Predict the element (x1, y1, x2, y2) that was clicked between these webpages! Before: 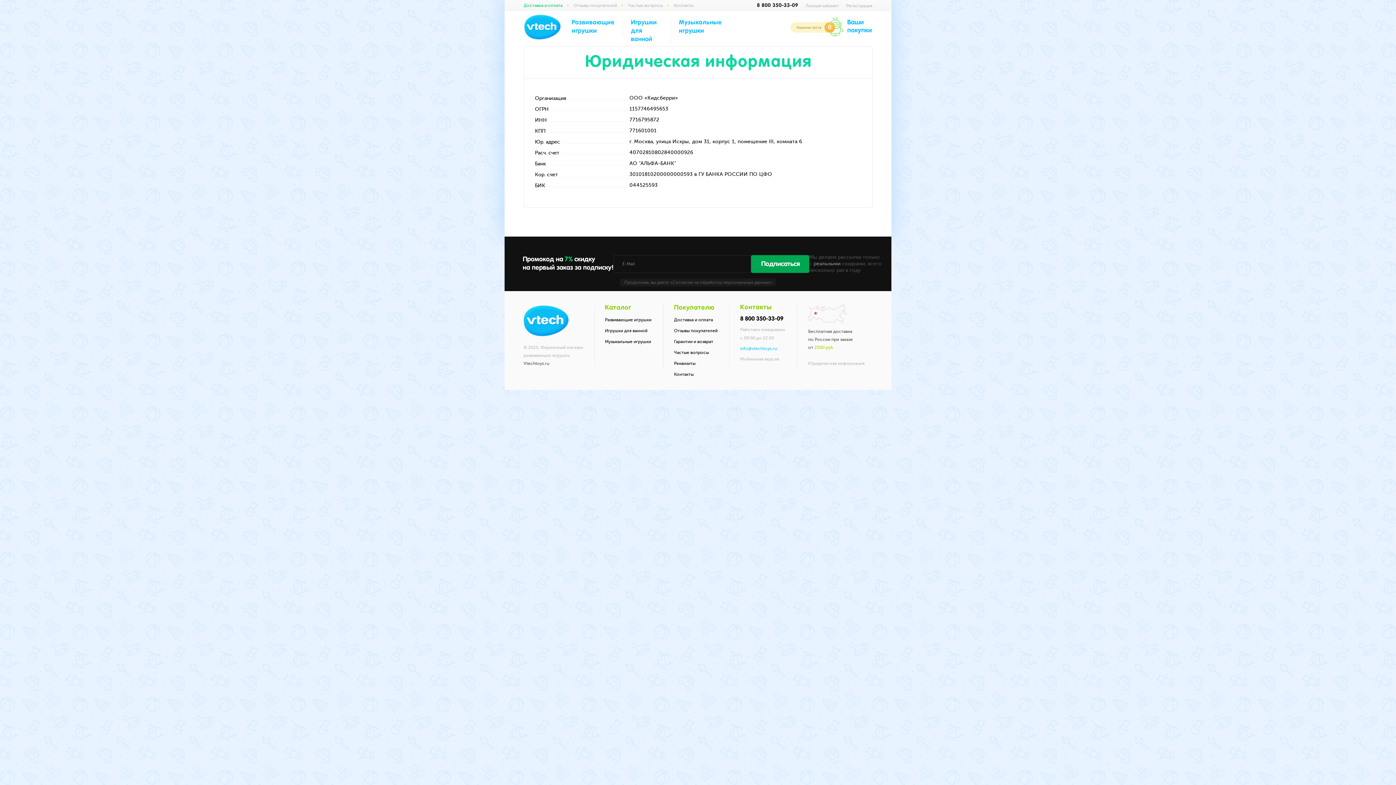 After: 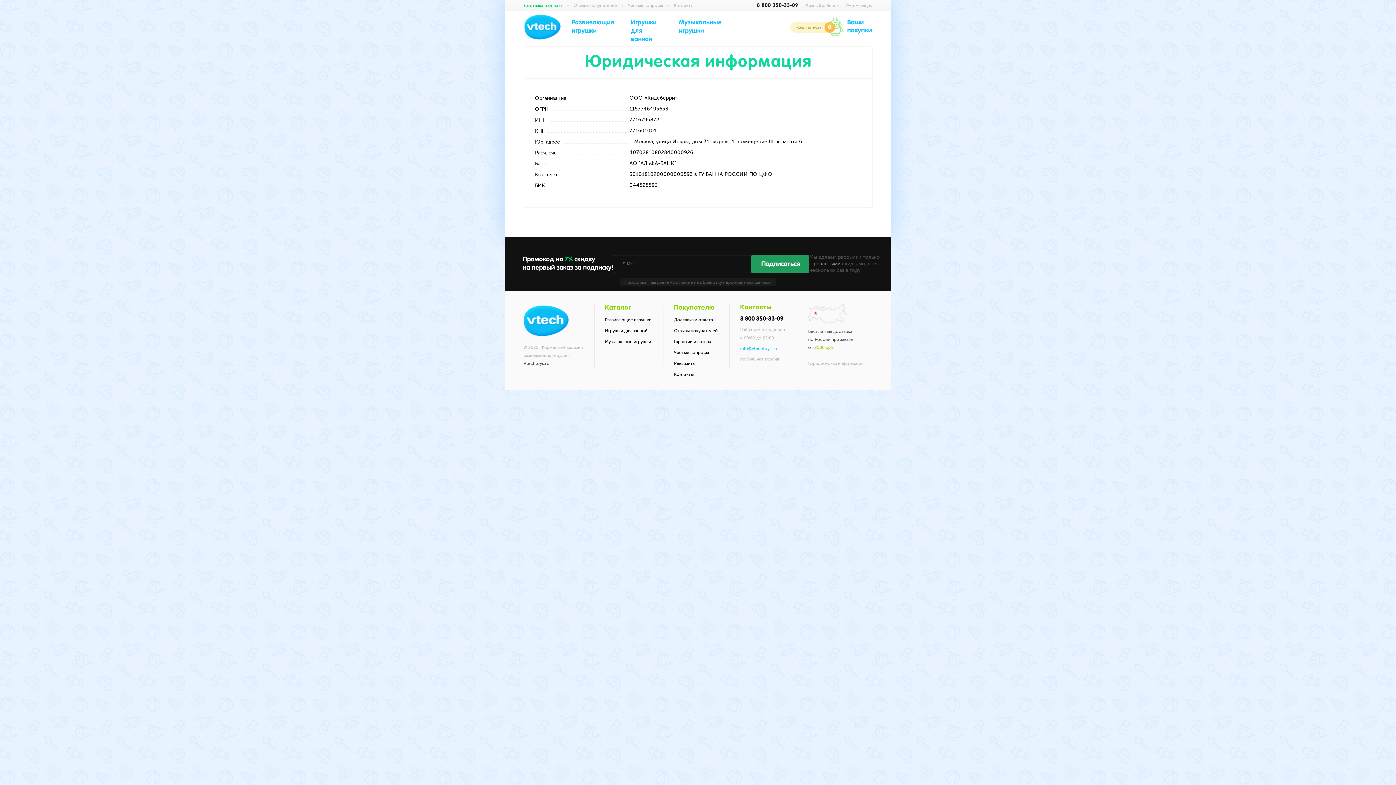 Action: bbox: (751, 255, 809, 272) label: Подписаться